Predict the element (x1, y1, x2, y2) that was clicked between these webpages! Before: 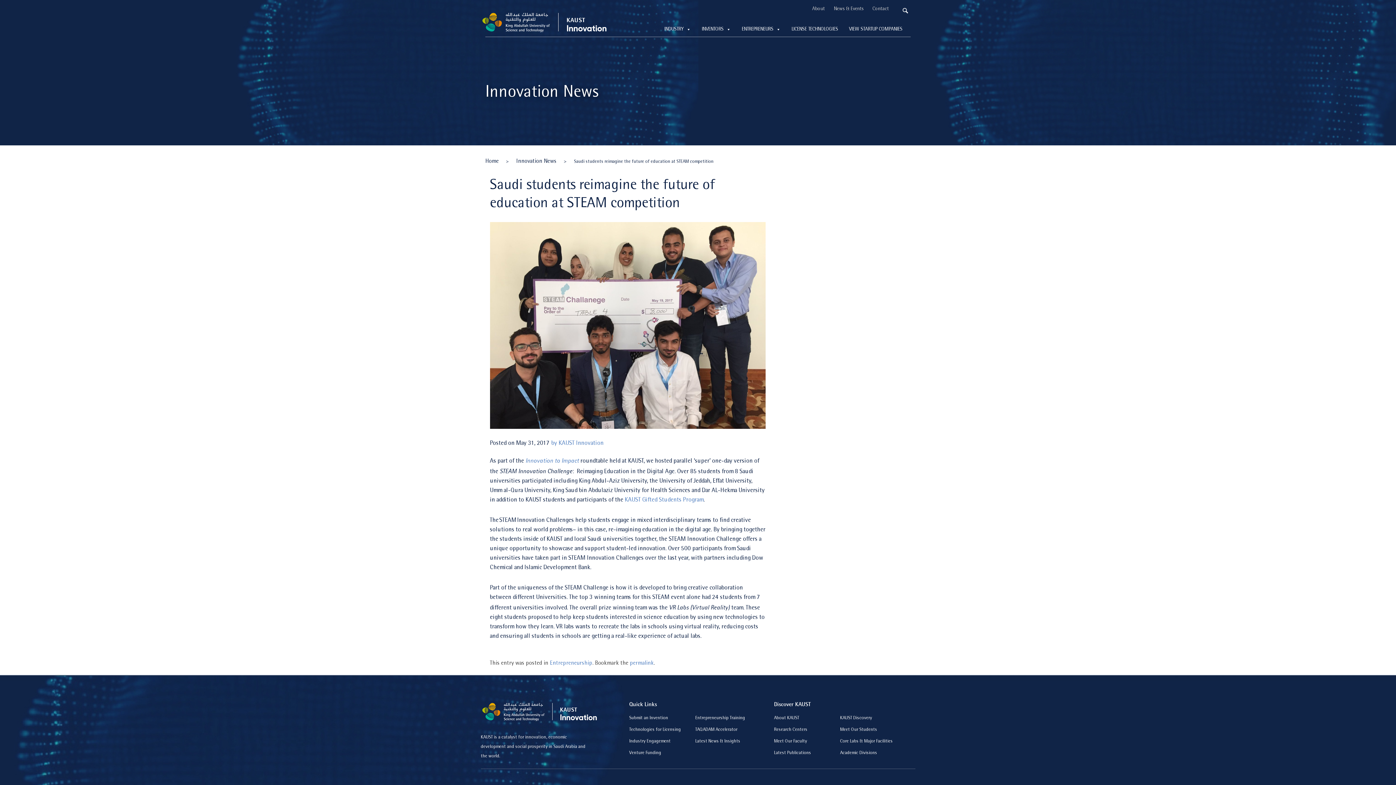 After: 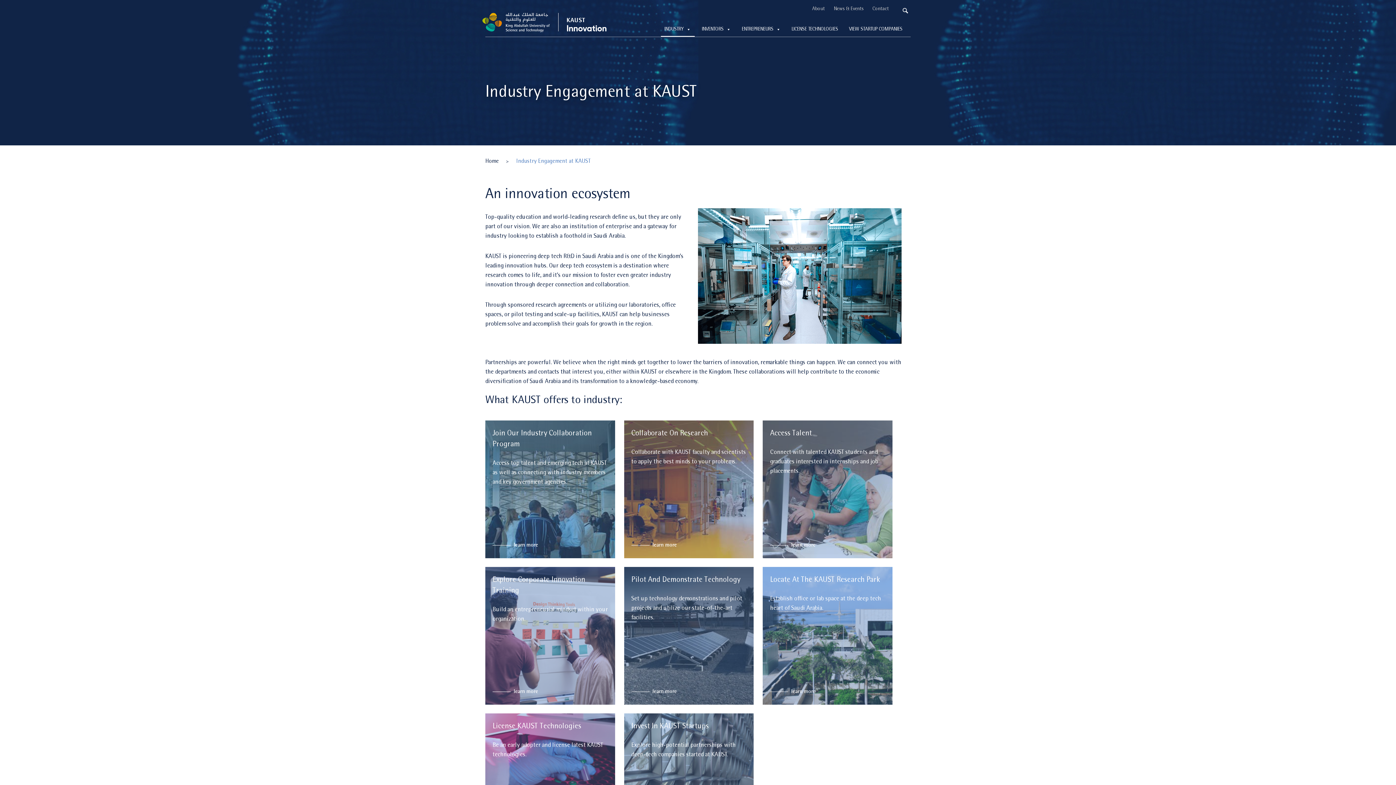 Action: label: Industry Engagement bbox: (629, 739, 670, 744)